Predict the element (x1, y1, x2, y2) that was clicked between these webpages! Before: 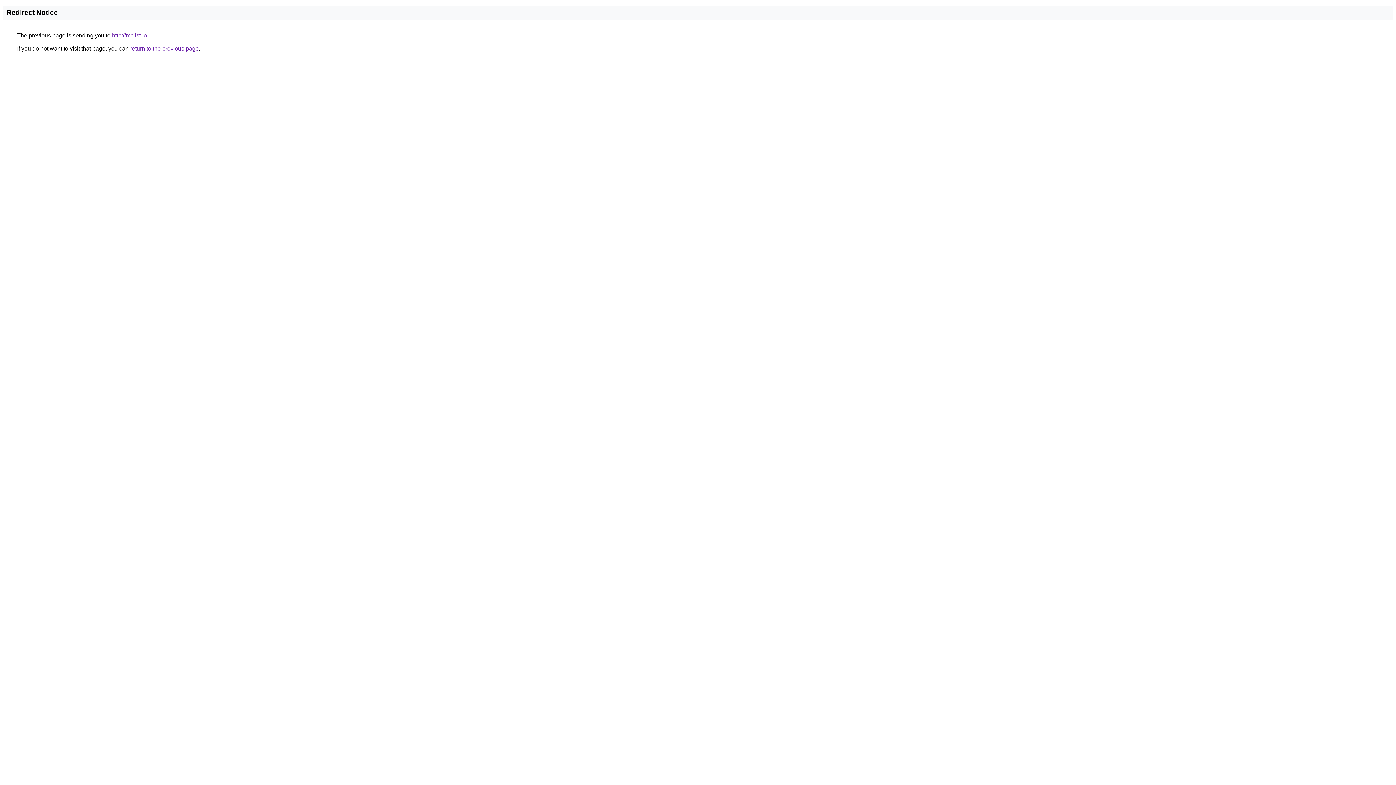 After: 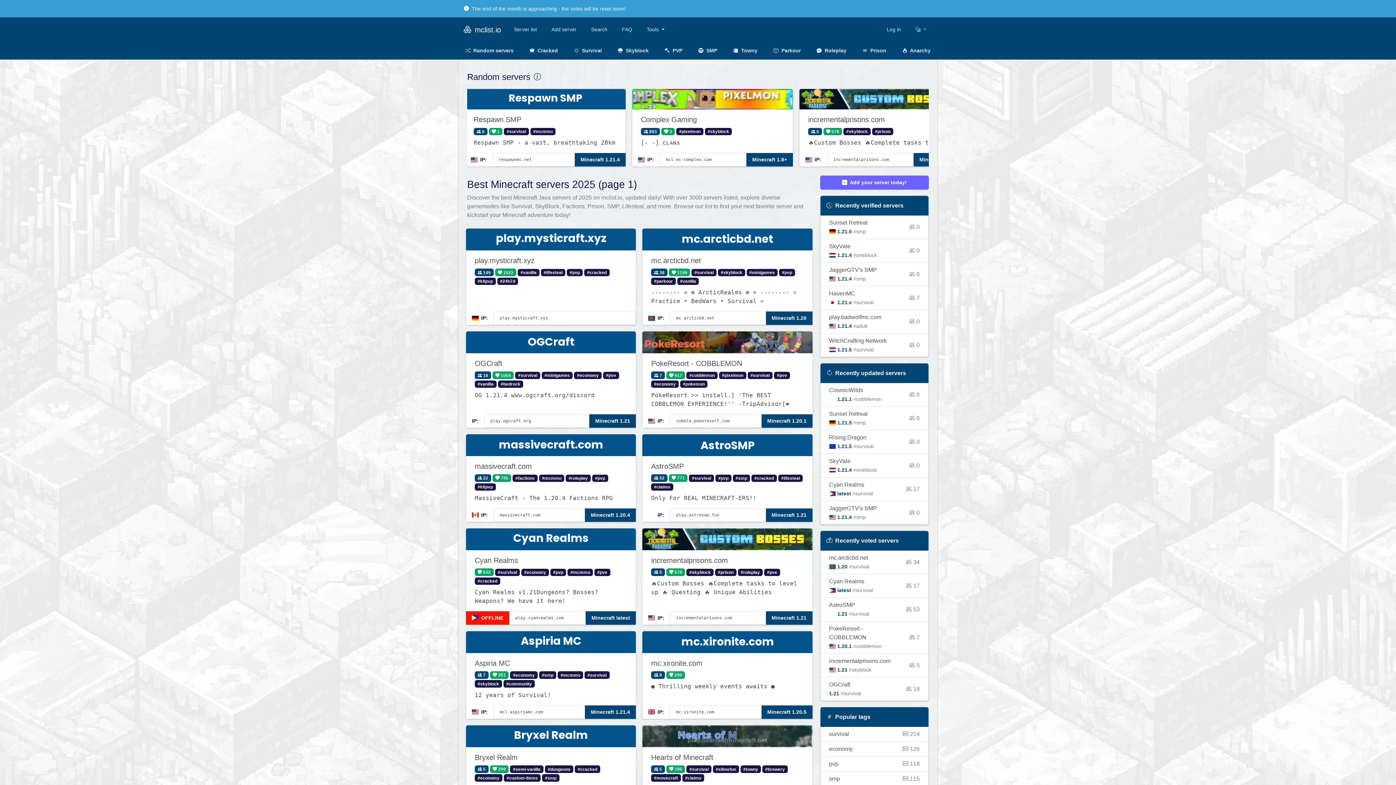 Action: bbox: (112, 32, 146, 38) label: http://mclist.io